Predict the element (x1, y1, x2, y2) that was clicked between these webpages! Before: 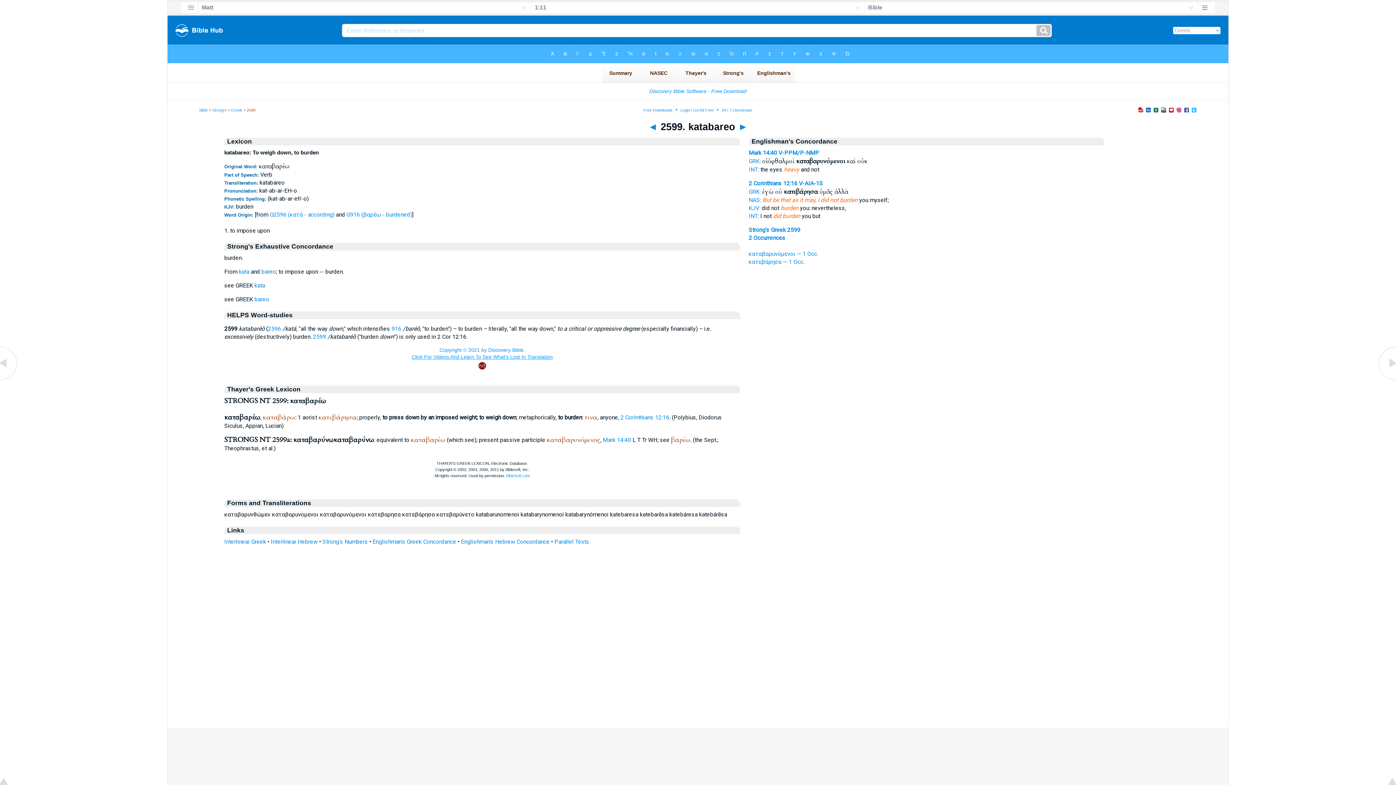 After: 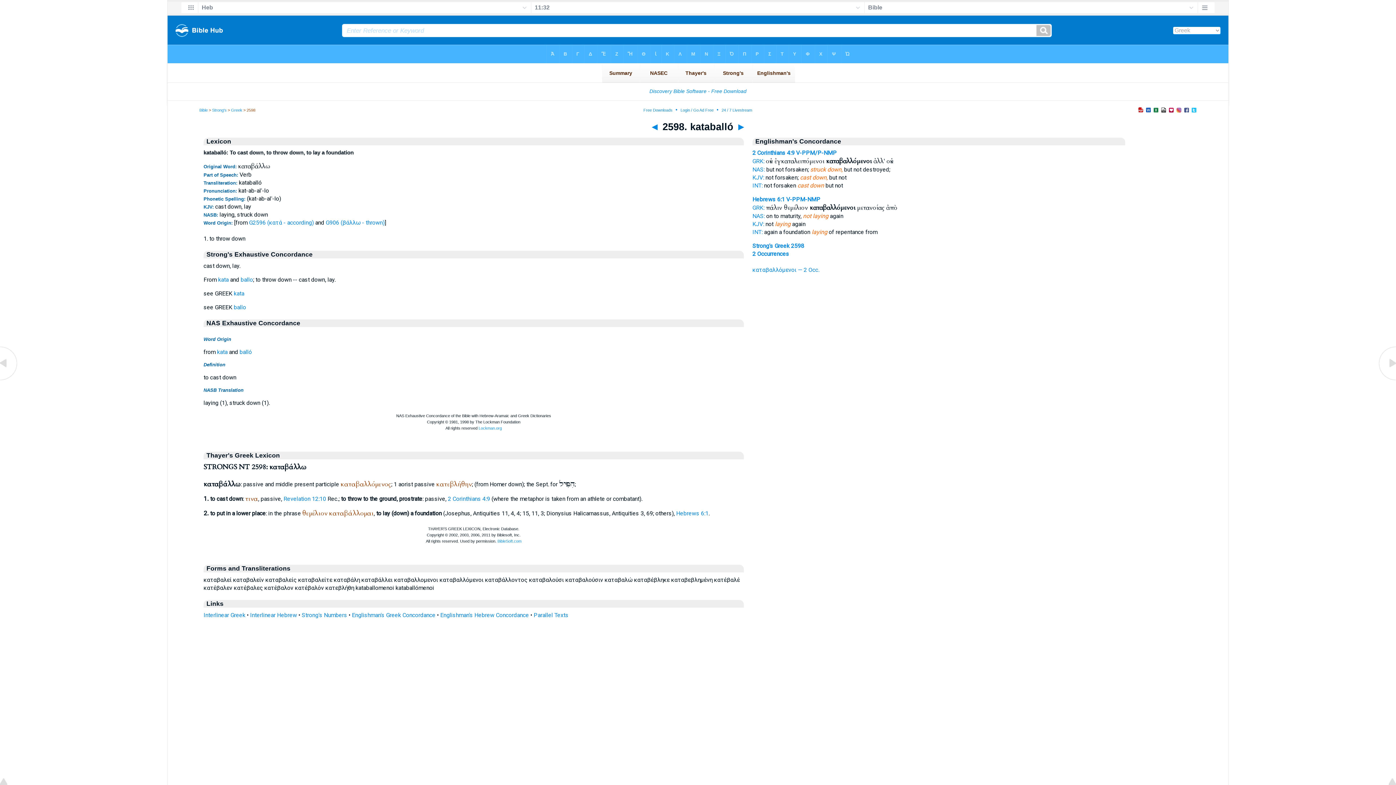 Action: label: ◄ bbox: (648, 121, 658, 132)